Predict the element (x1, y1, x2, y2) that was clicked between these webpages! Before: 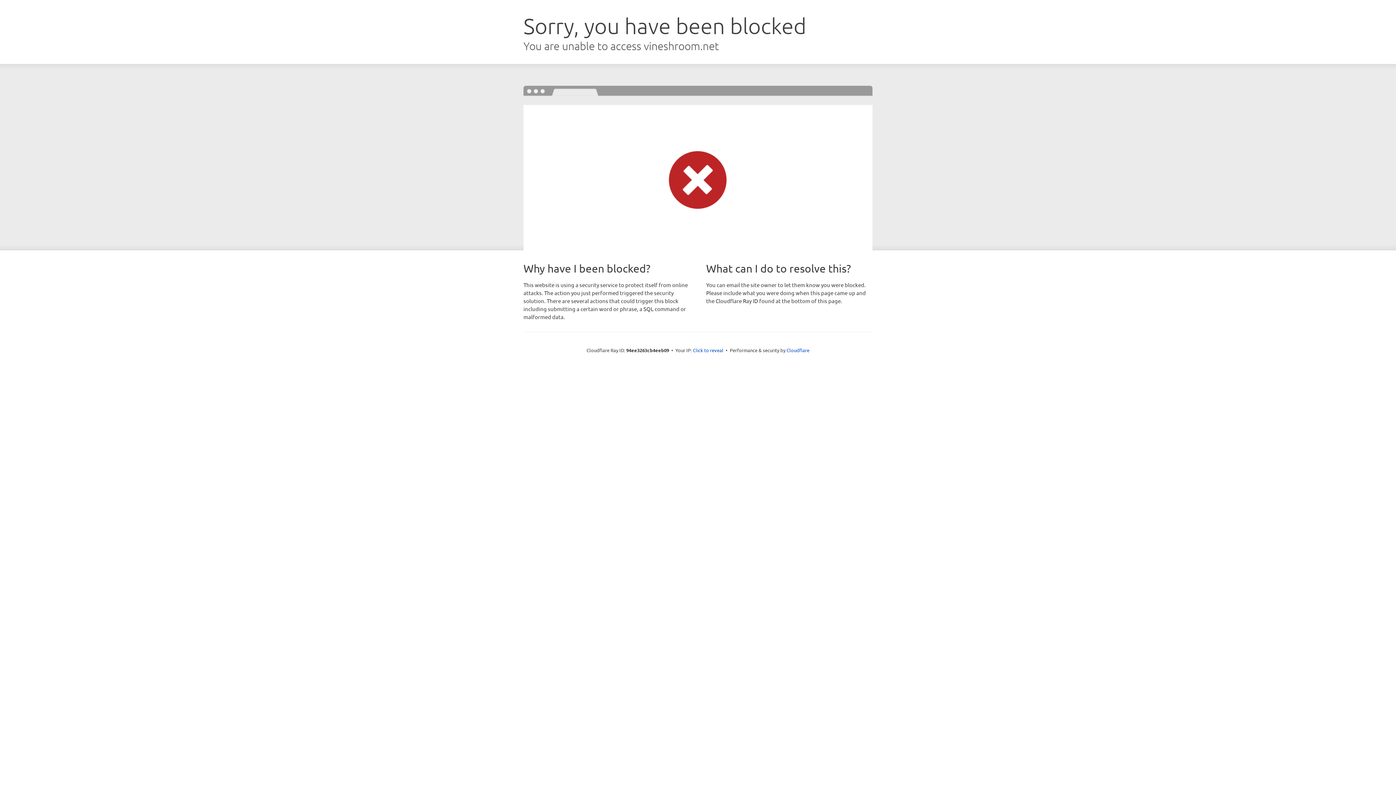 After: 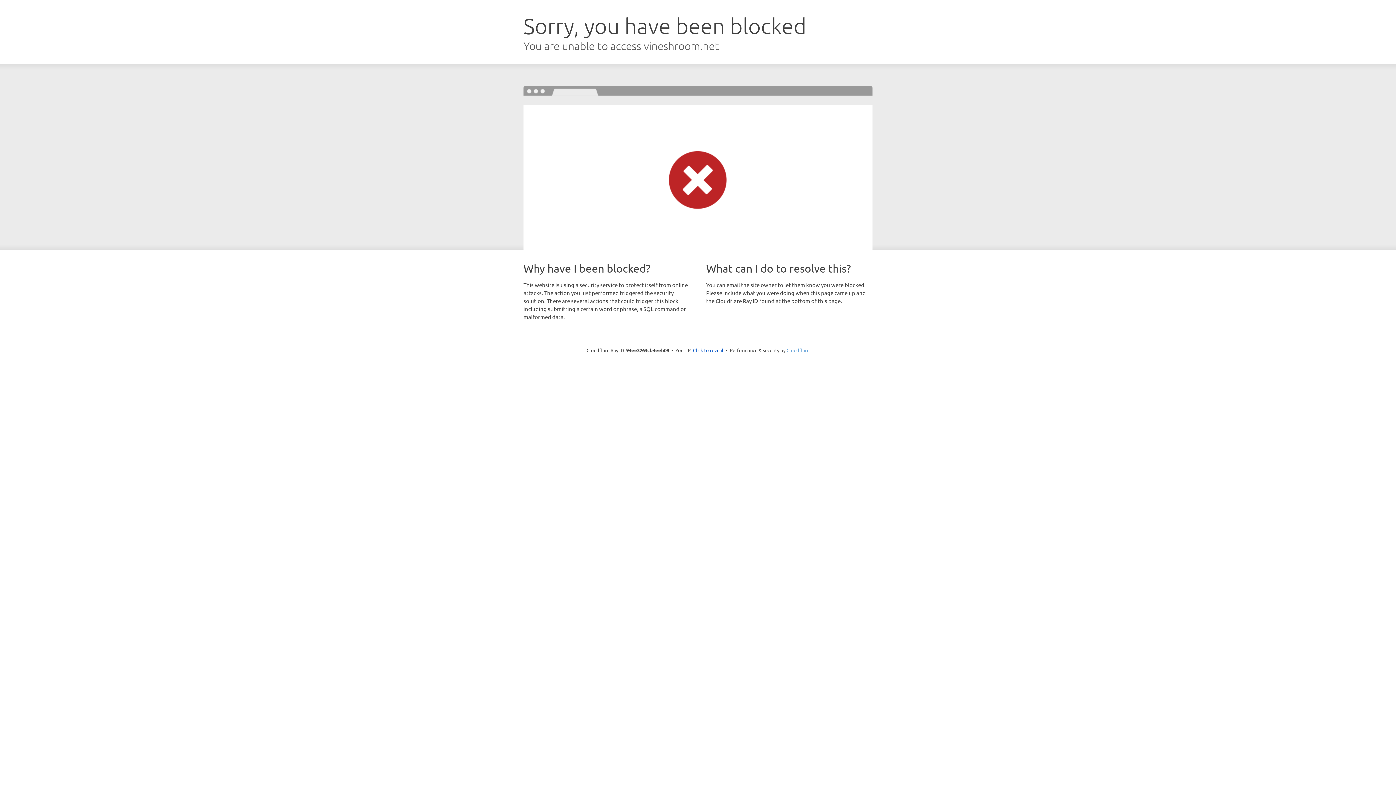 Action: label: Cloudflare bbox: (786, 347, 809, 353)